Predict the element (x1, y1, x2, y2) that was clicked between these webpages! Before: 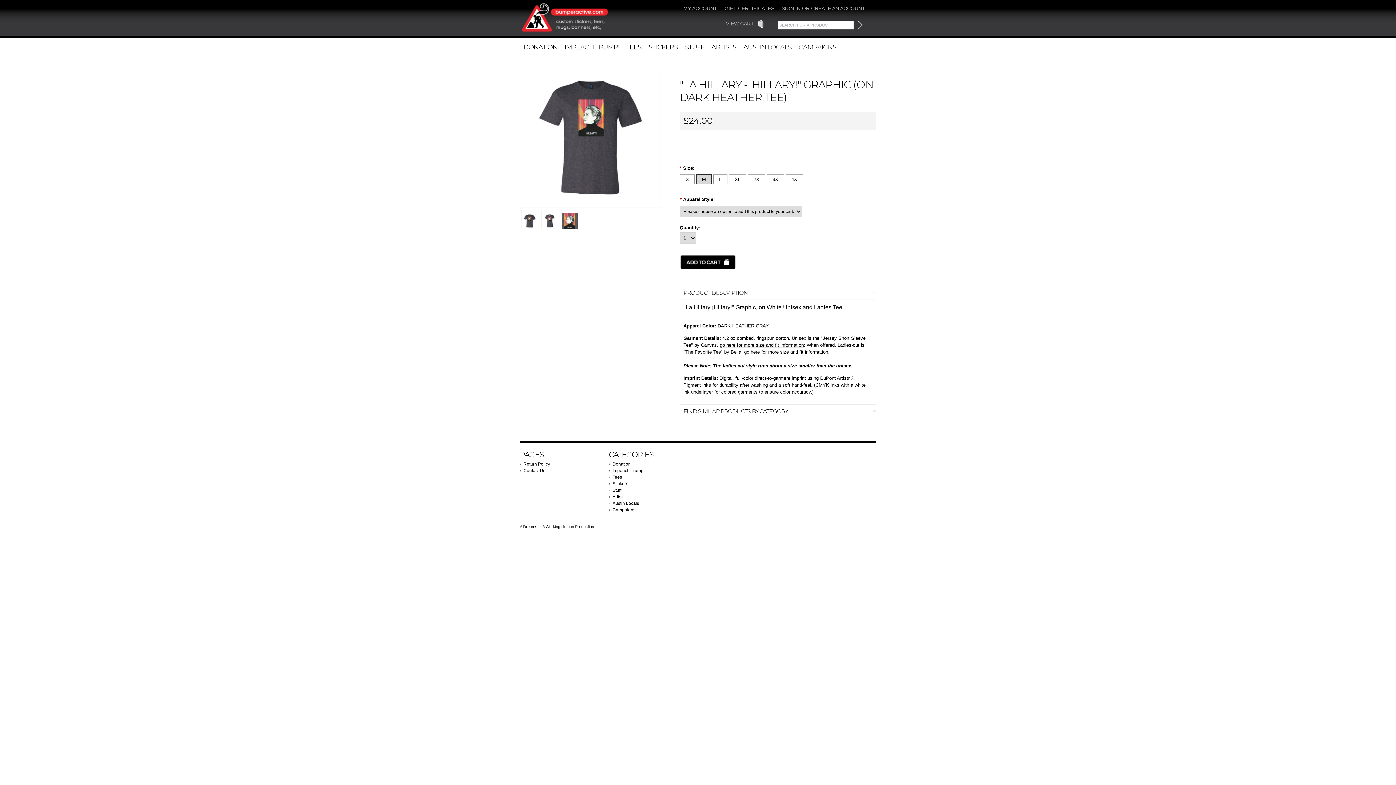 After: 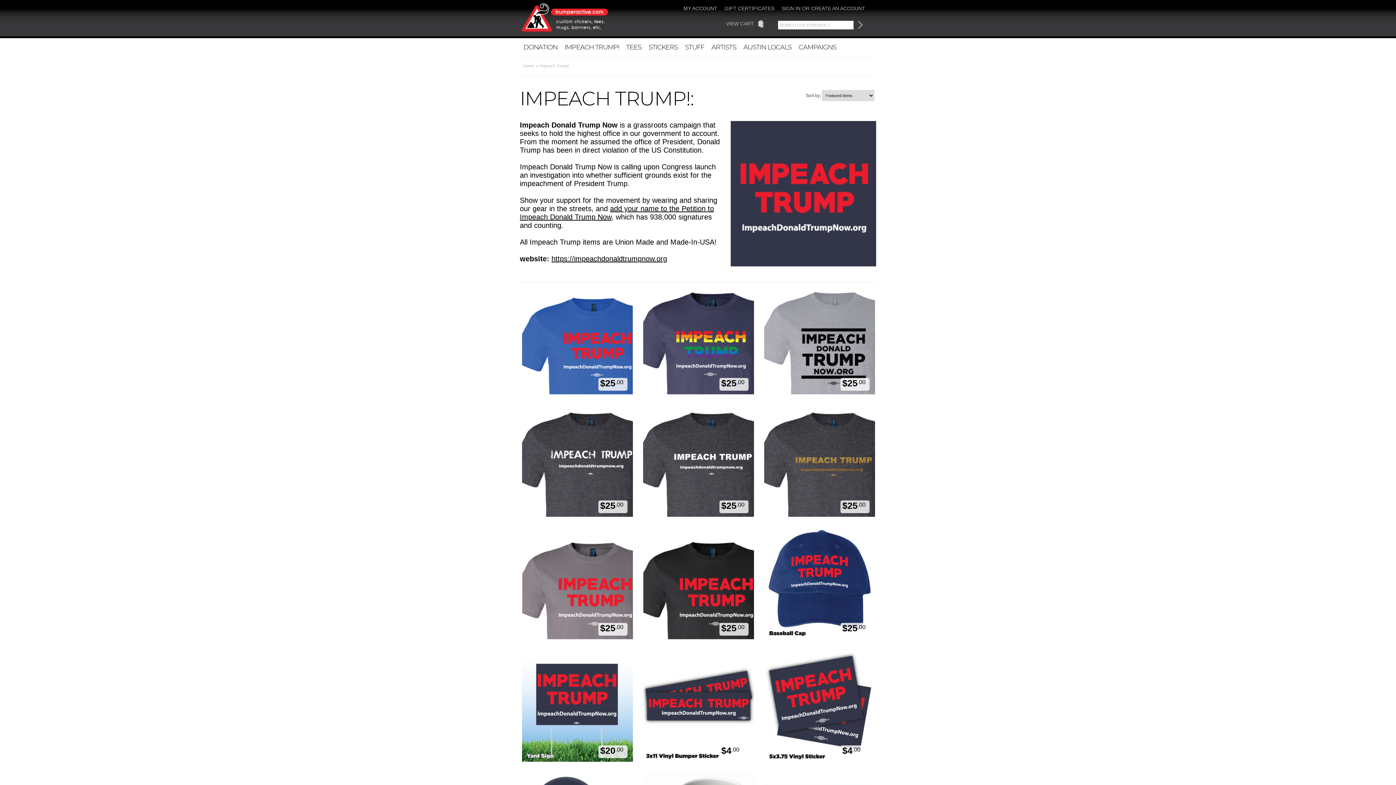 Action: bbox: (612, 468, 656, 473) label: Impeach Trump!